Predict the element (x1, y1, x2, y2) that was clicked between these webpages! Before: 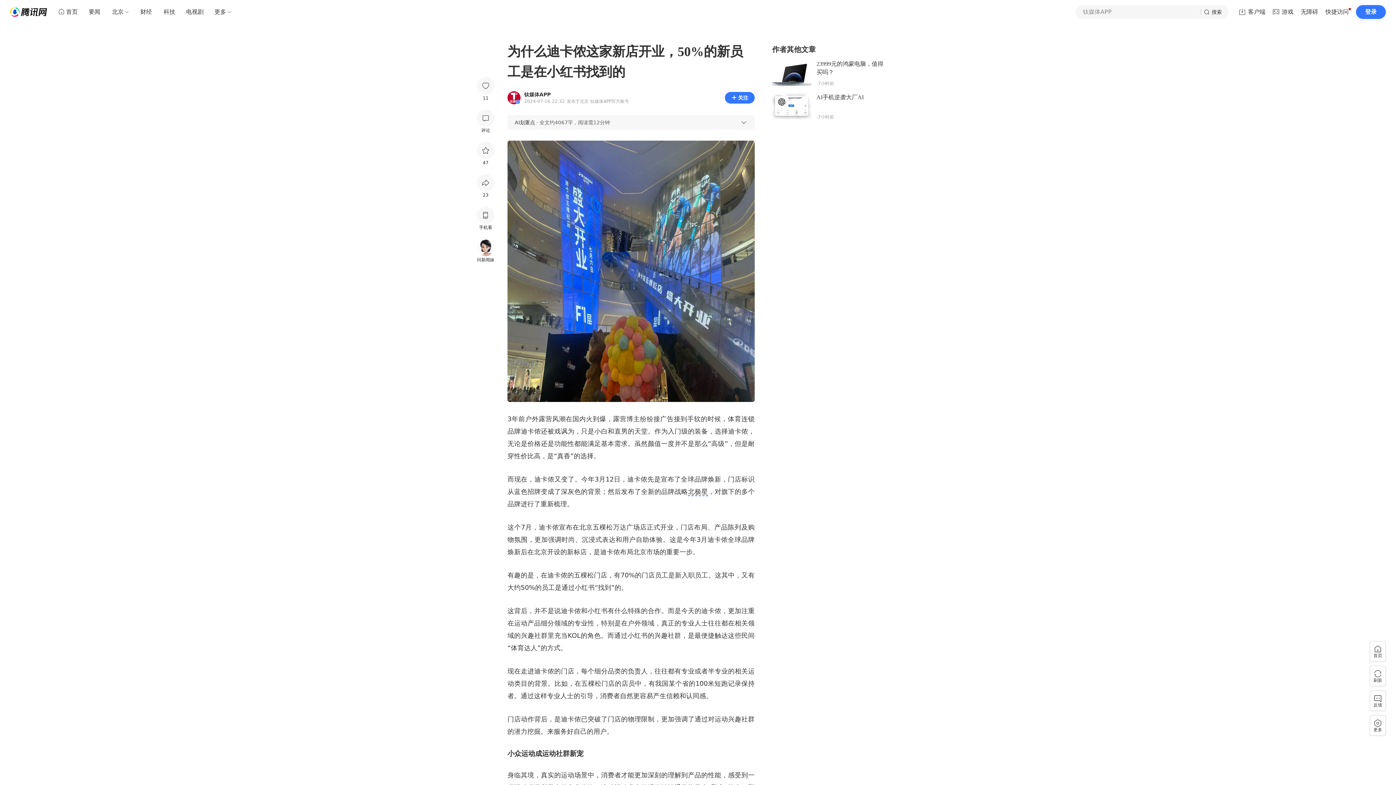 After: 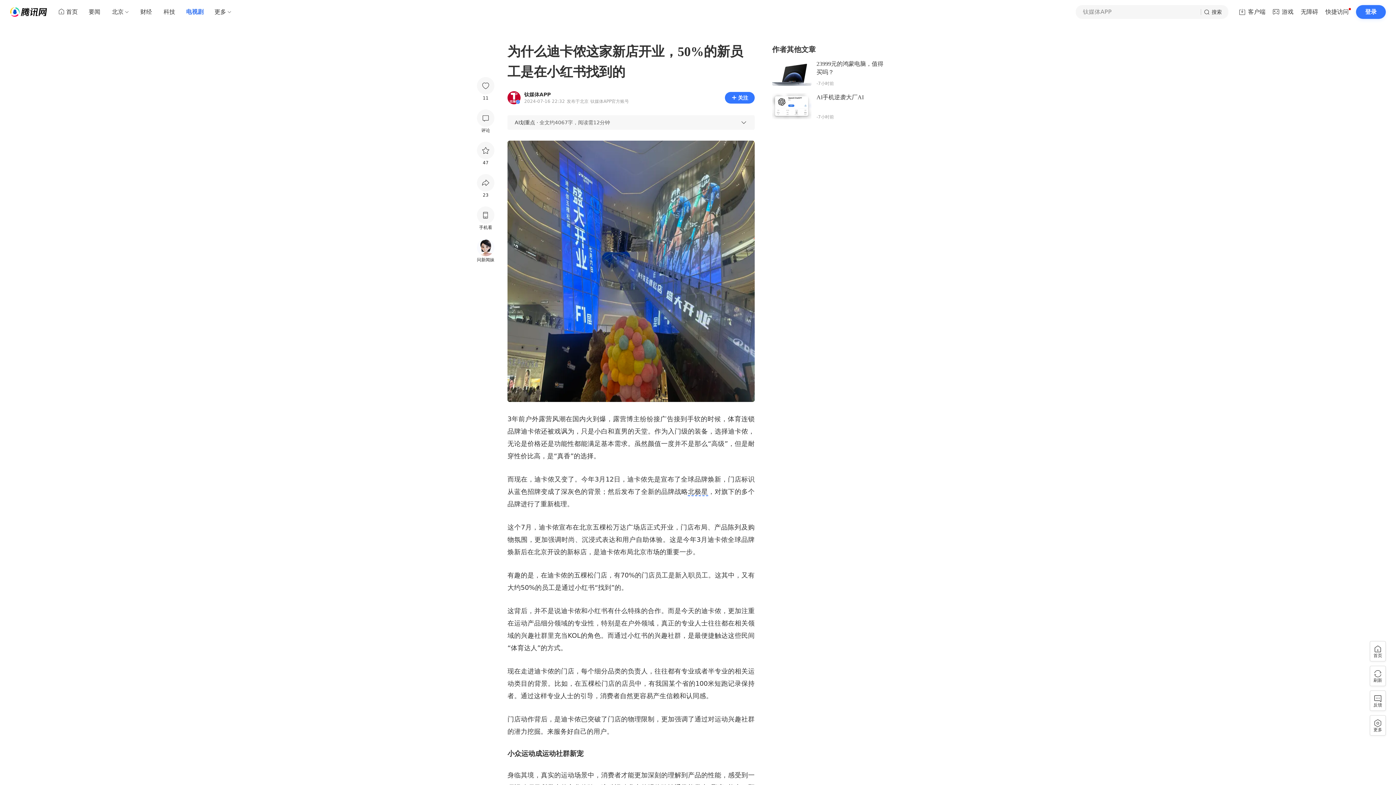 Action: label: 电视剧 bbox: (181, 5, 208, 18)